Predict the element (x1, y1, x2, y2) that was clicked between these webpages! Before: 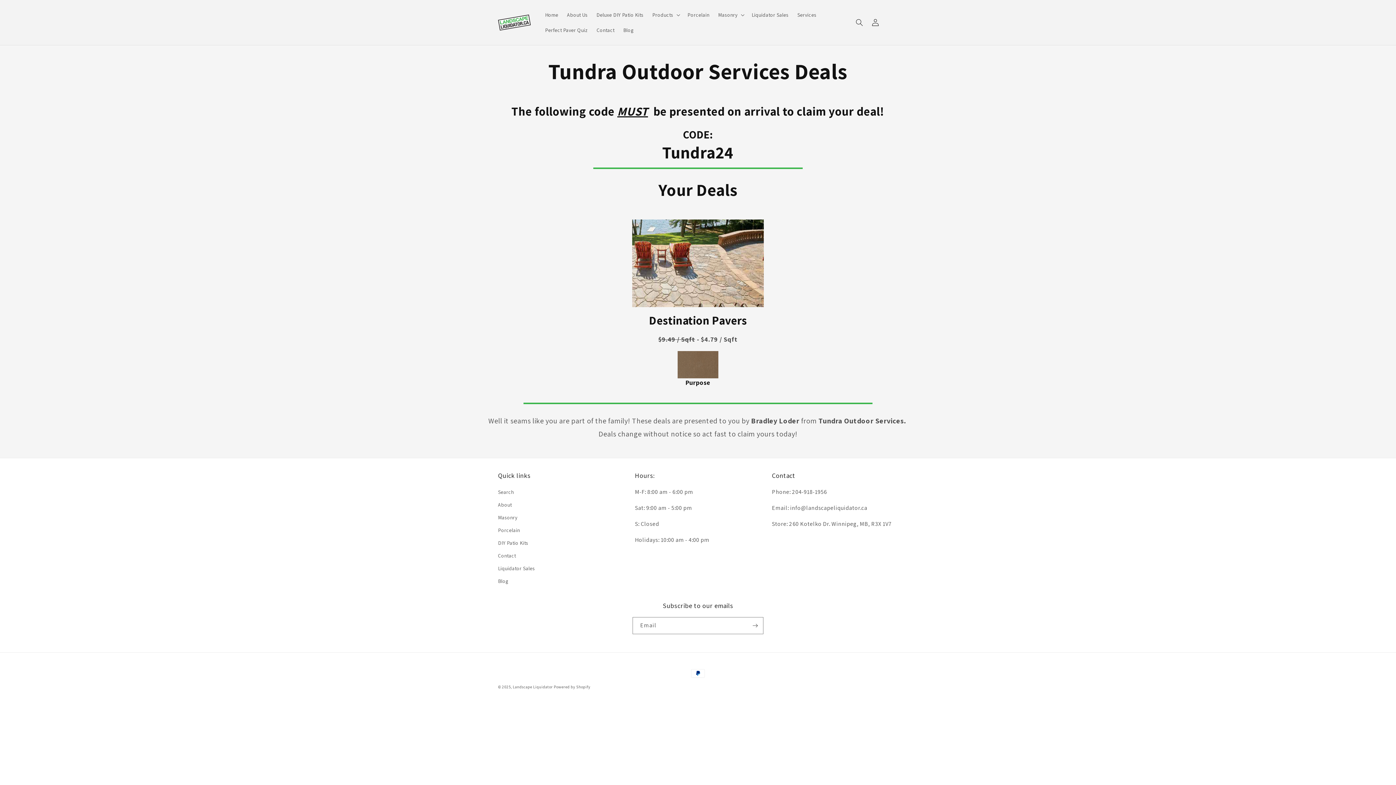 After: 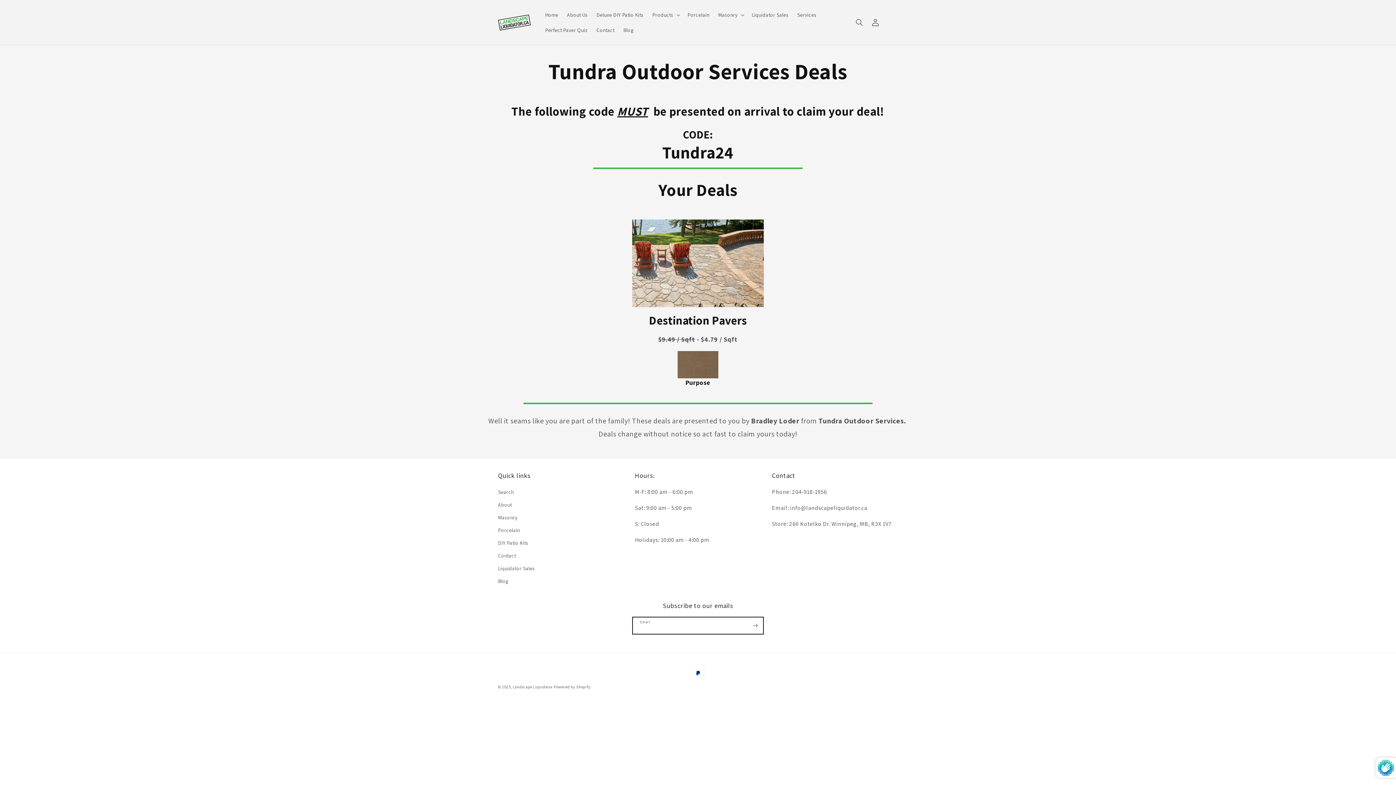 Action: bbox: (747, 617, 763, 634) label: Subscribe